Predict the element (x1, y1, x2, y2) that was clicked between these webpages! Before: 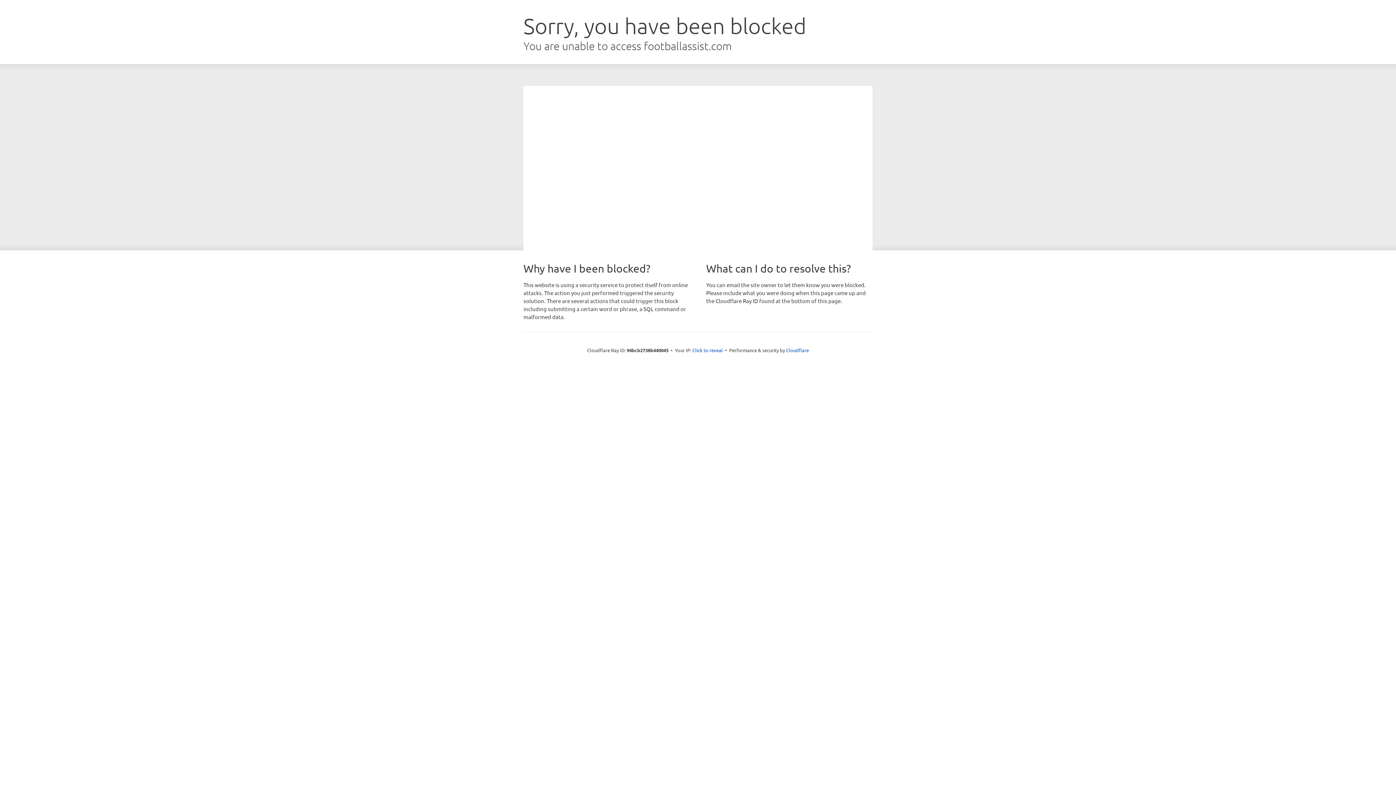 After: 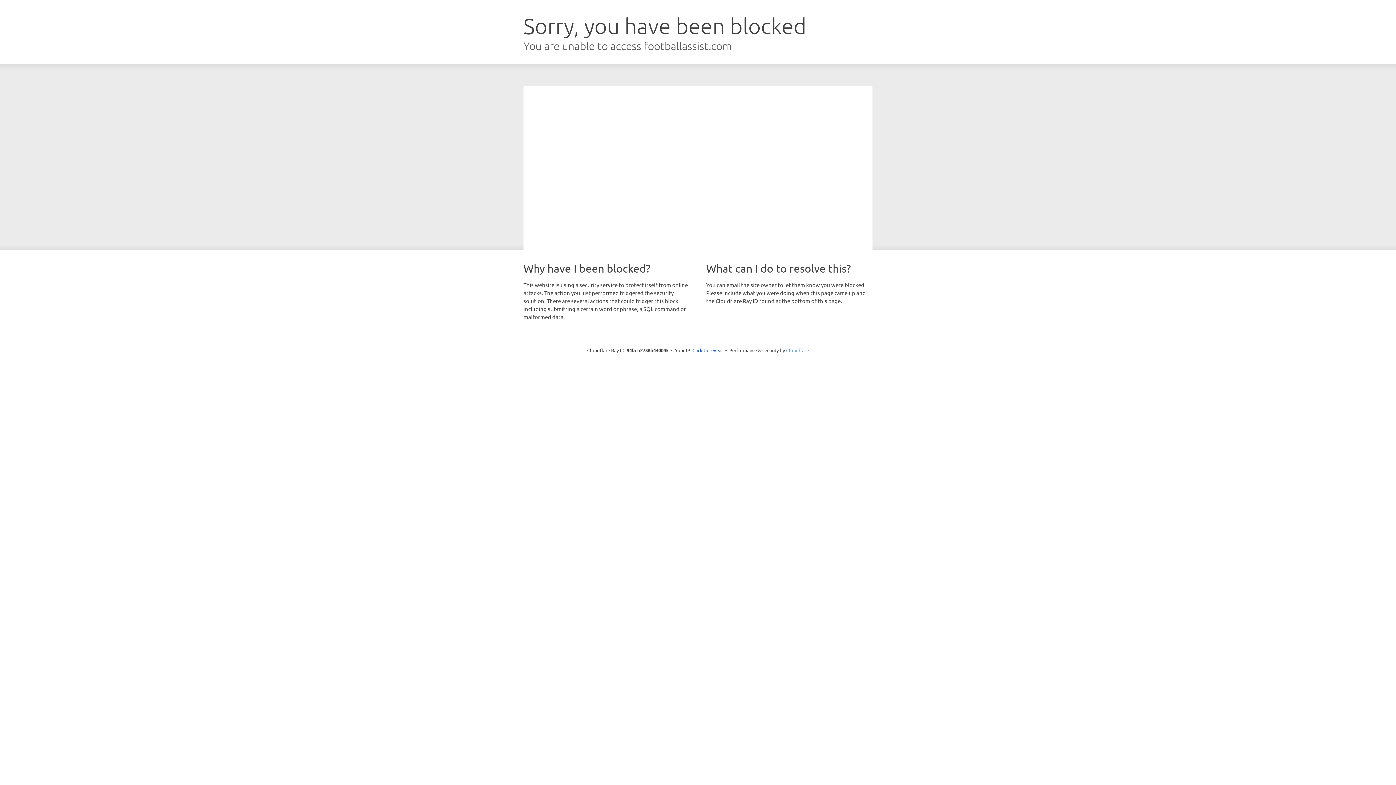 Action: bbox: (786, 347, 809, 353) label: Cloudflare